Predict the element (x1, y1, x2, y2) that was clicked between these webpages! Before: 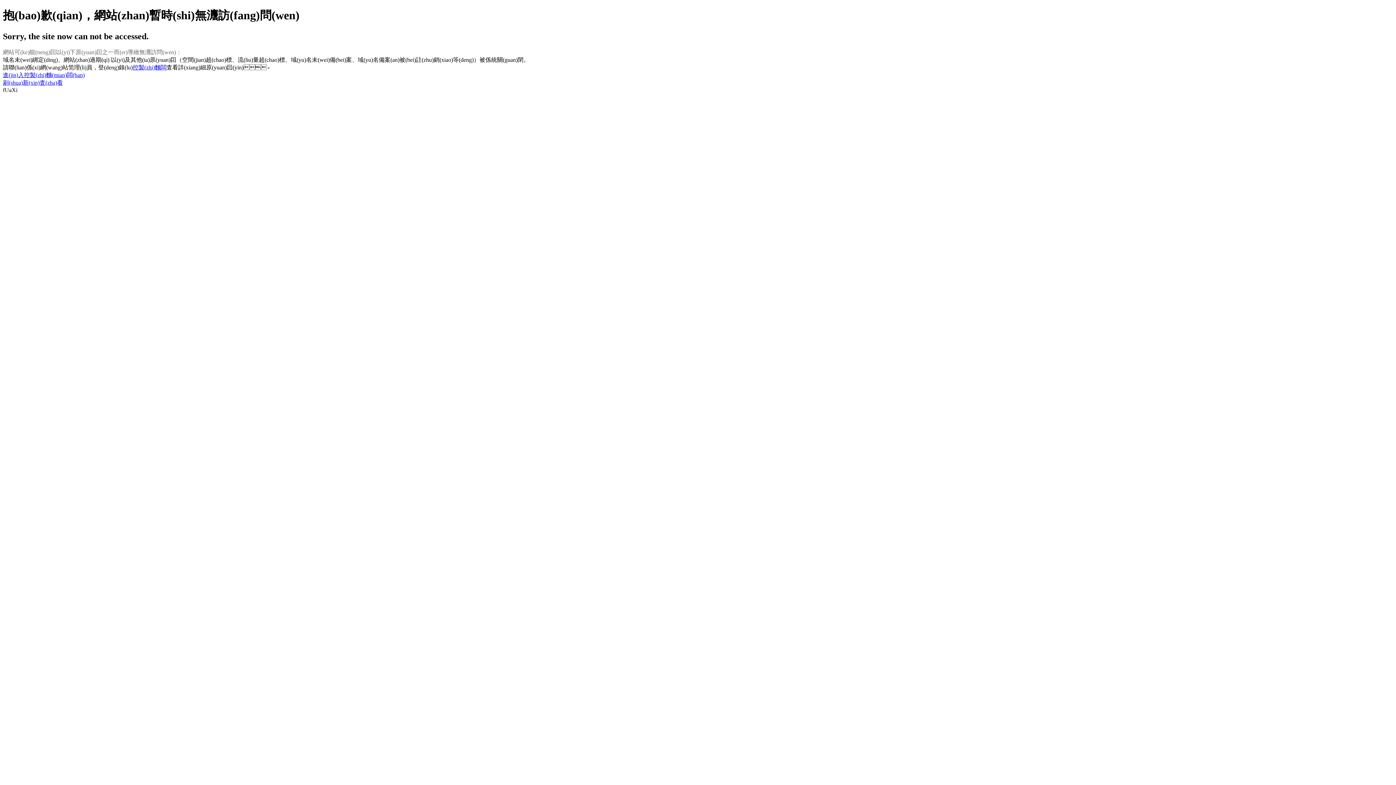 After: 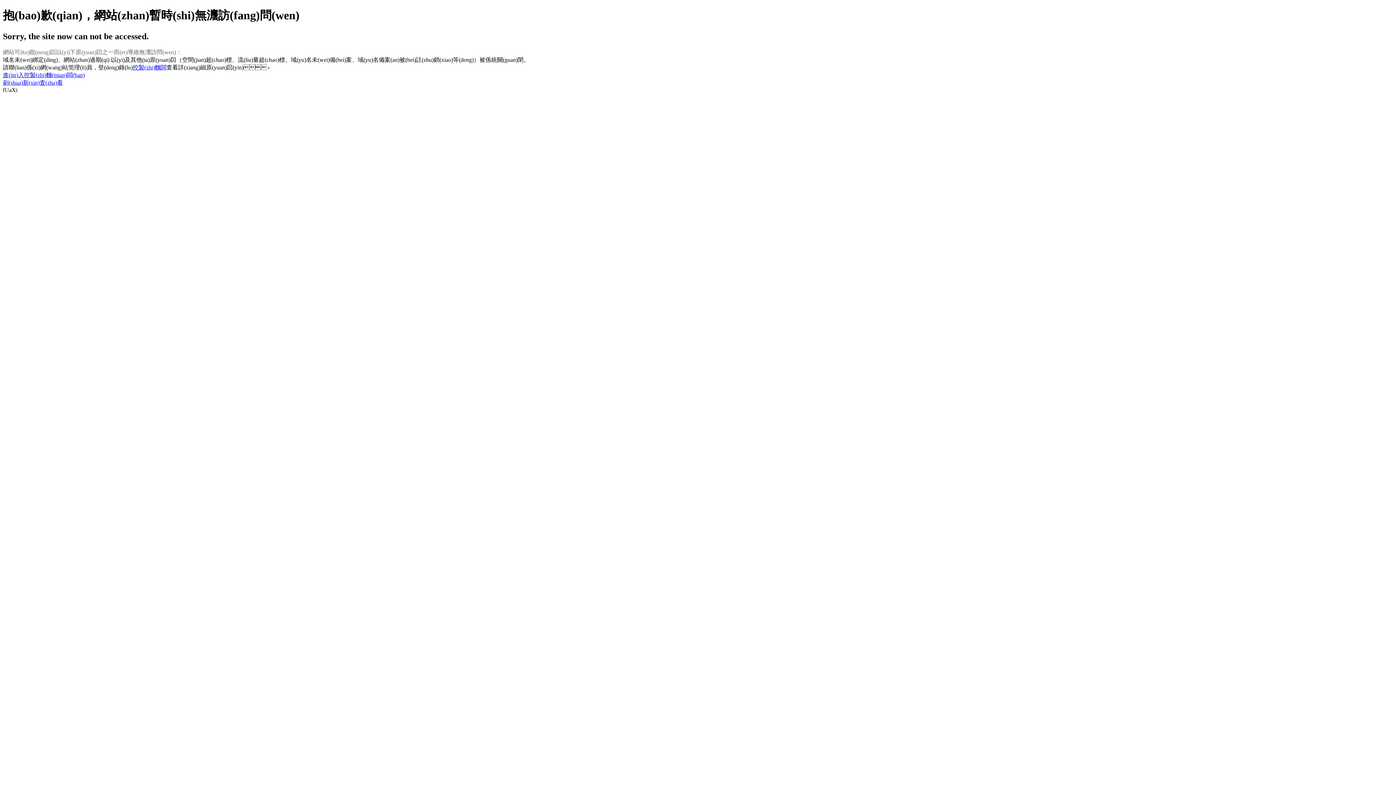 Action: label: 刷(shua)新(xin)査(zha)看 bbox: (2, 79, 62, 85)